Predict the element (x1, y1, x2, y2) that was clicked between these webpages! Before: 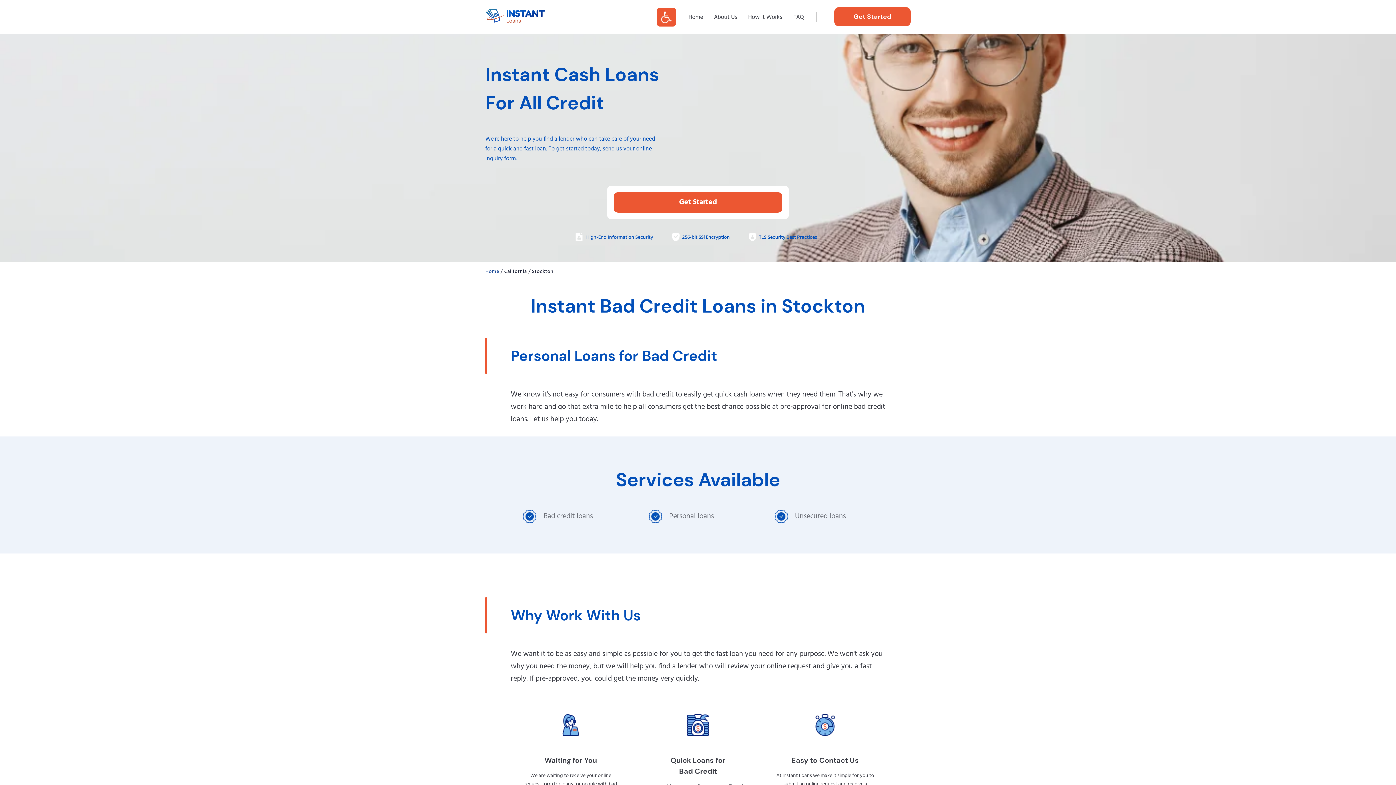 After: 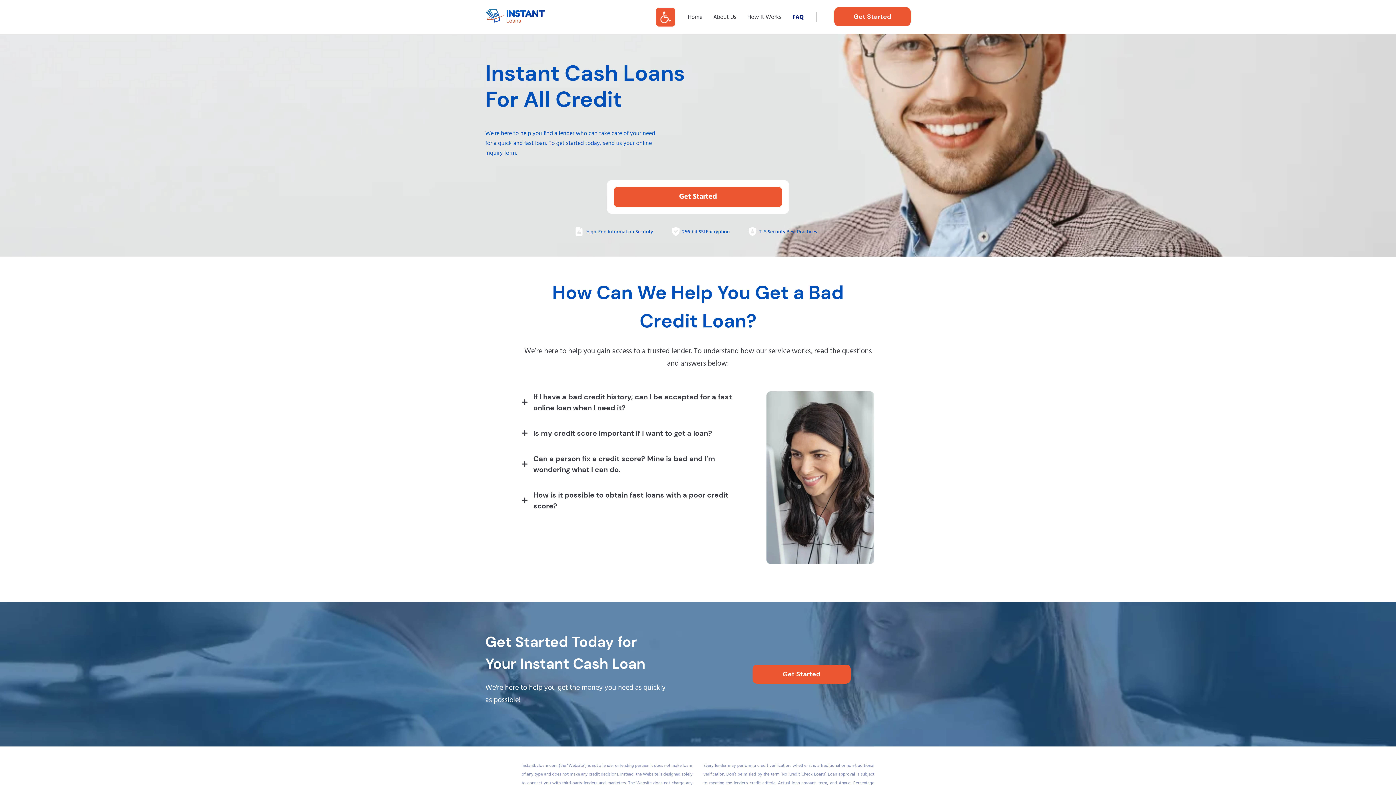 Action: bbox: (788, 8, 809, 26) label: FAQ